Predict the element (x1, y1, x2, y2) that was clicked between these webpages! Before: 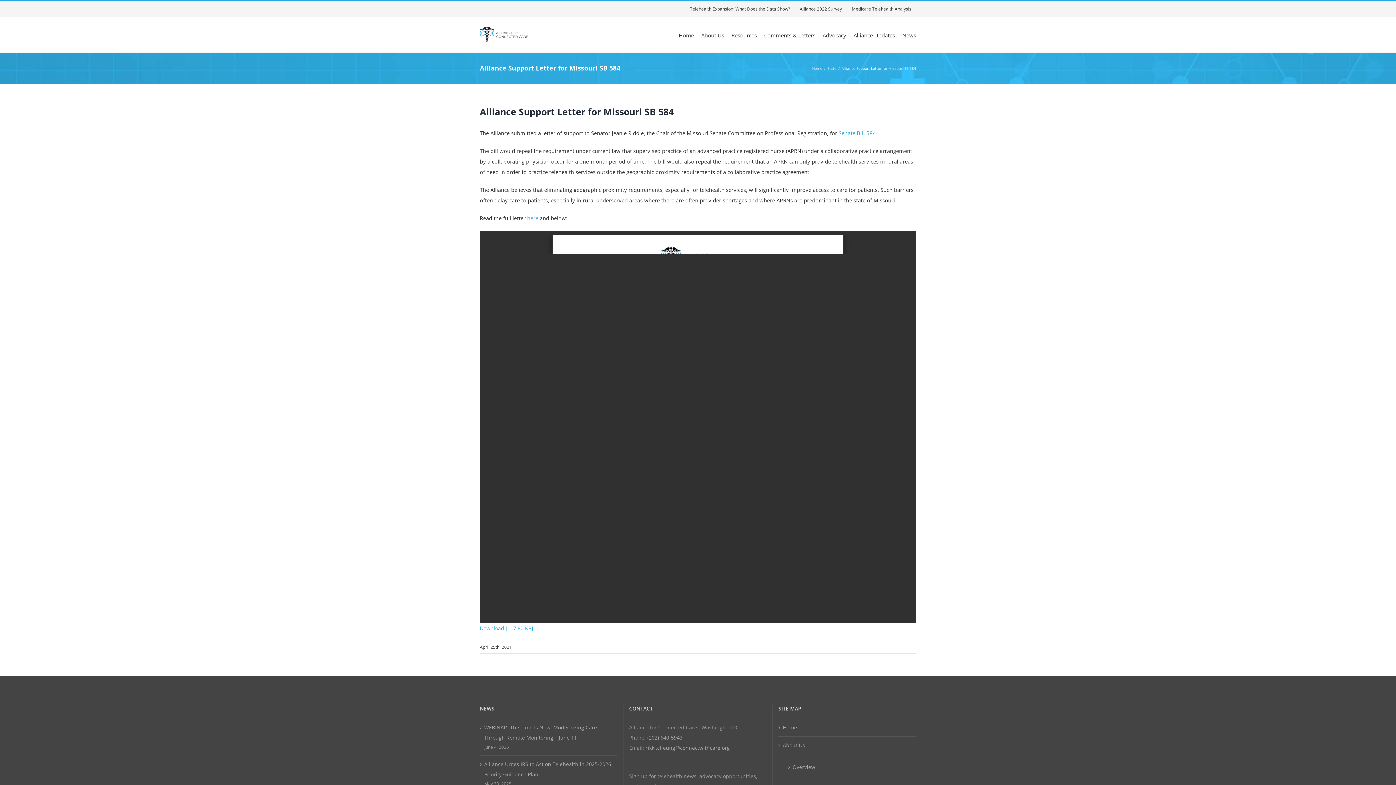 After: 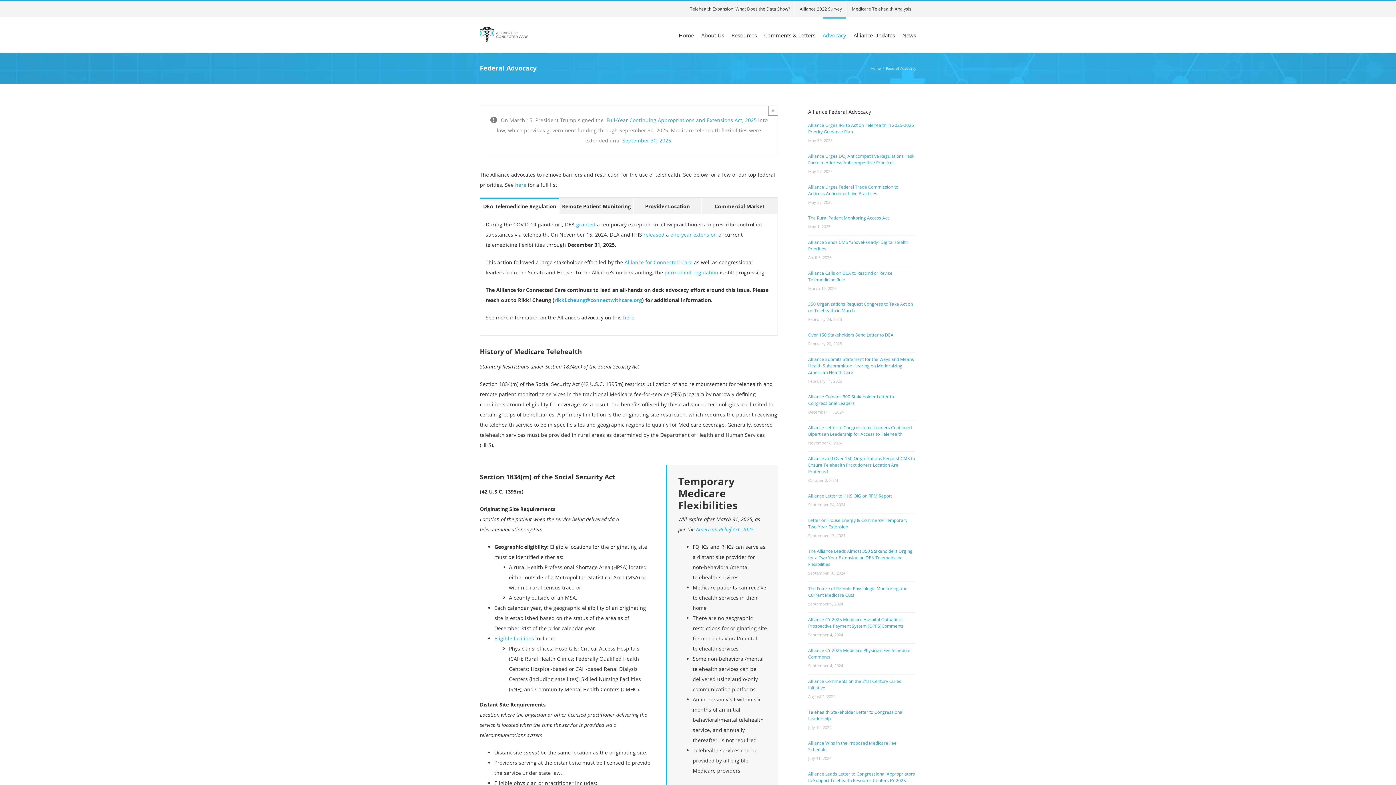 Action: bbox: (822, 17, 846, 52) label: Advocacy